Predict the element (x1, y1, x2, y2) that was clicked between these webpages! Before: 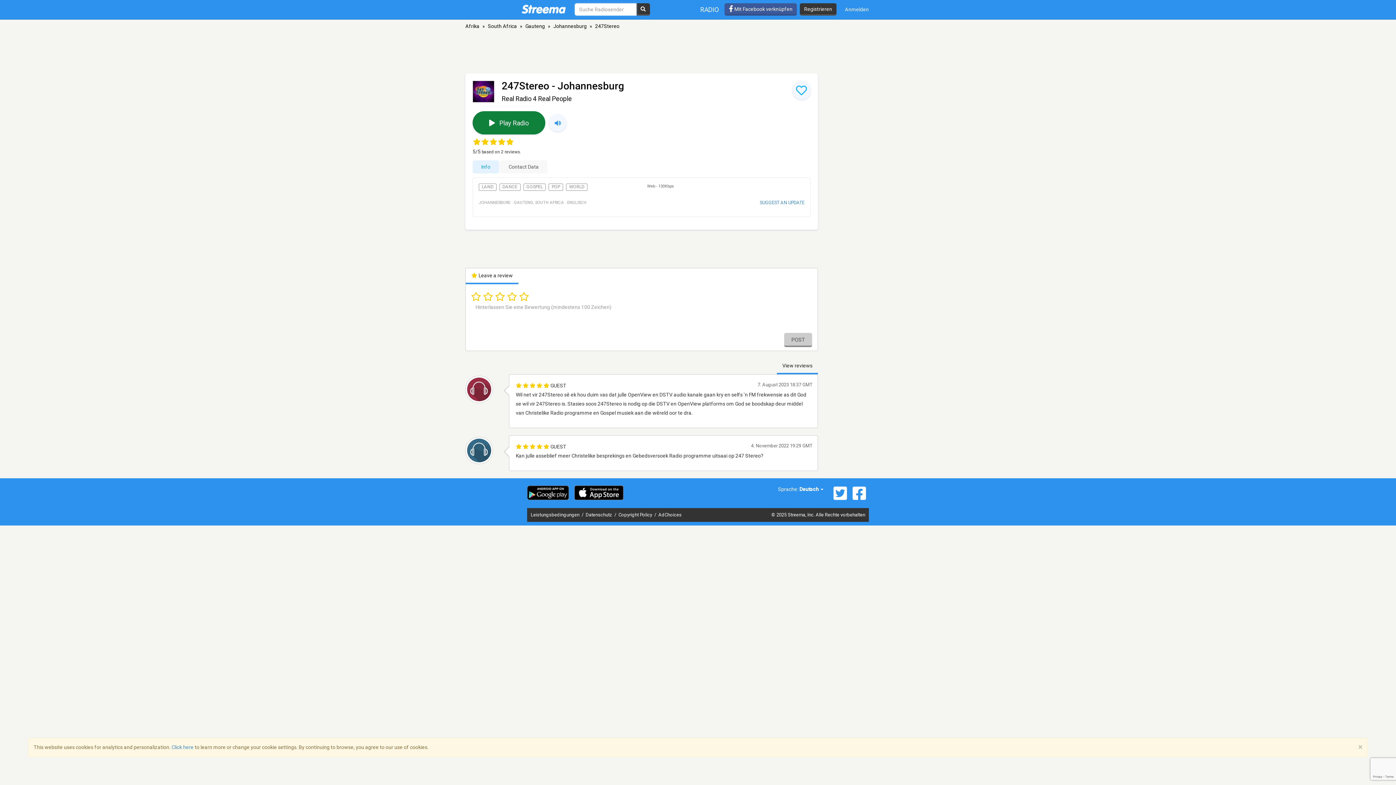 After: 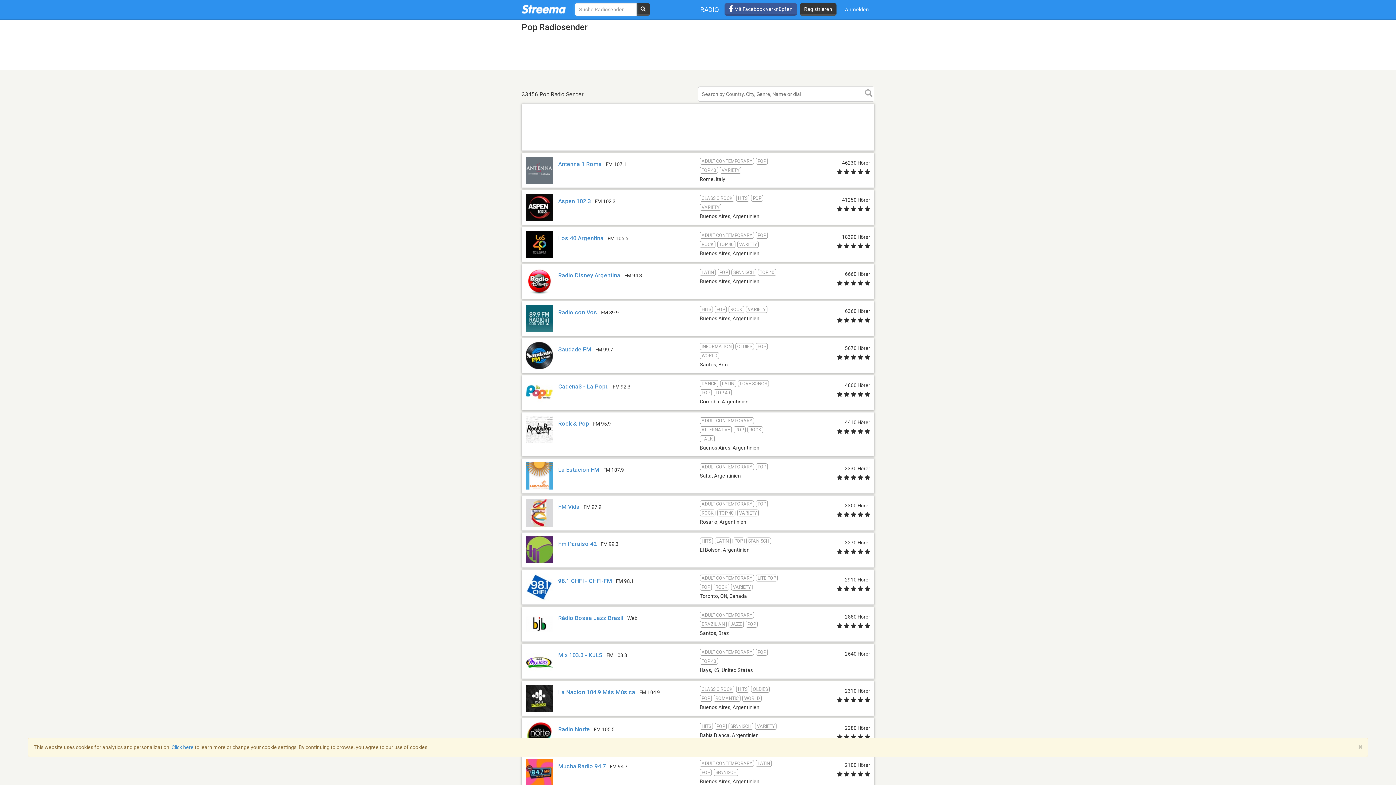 Action: bbox: (548, 183, 563, 190) label: POP